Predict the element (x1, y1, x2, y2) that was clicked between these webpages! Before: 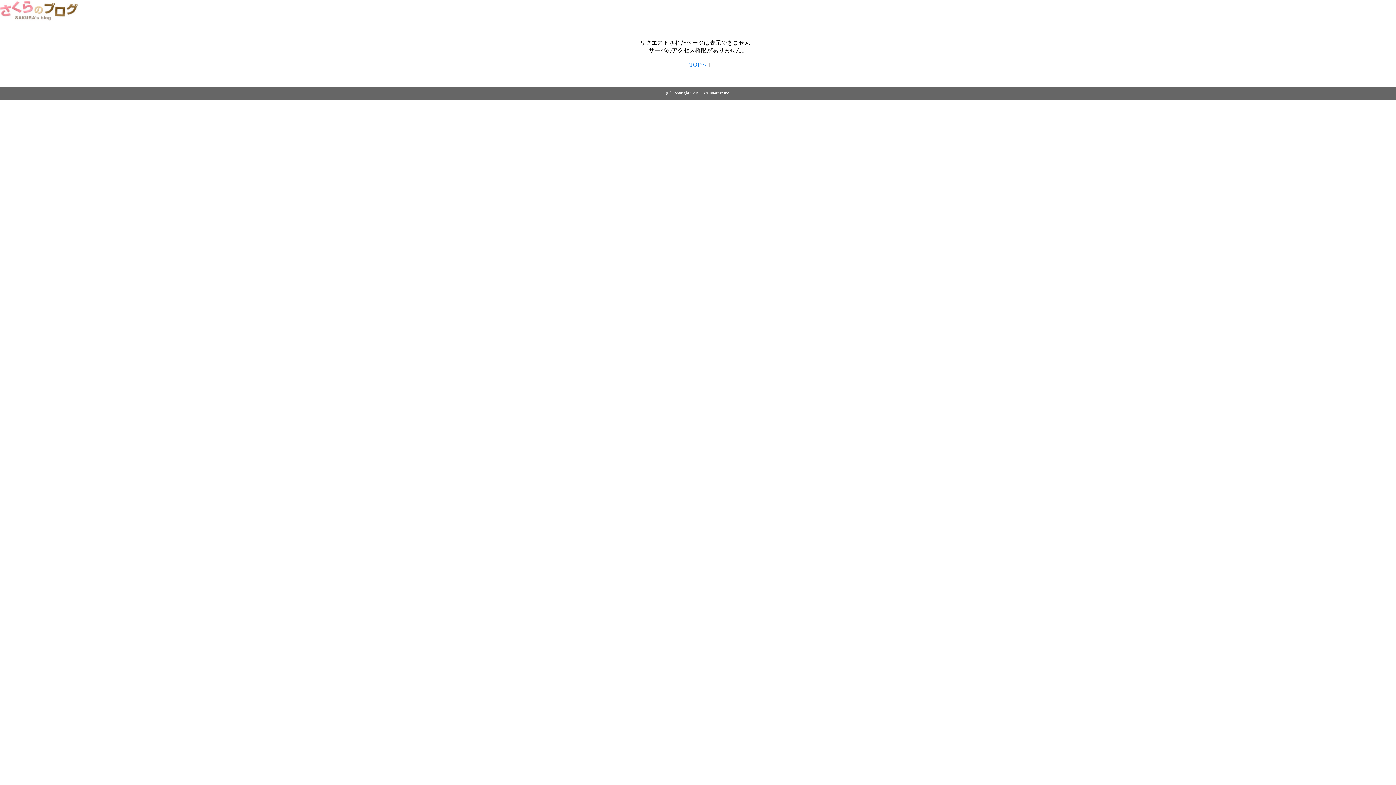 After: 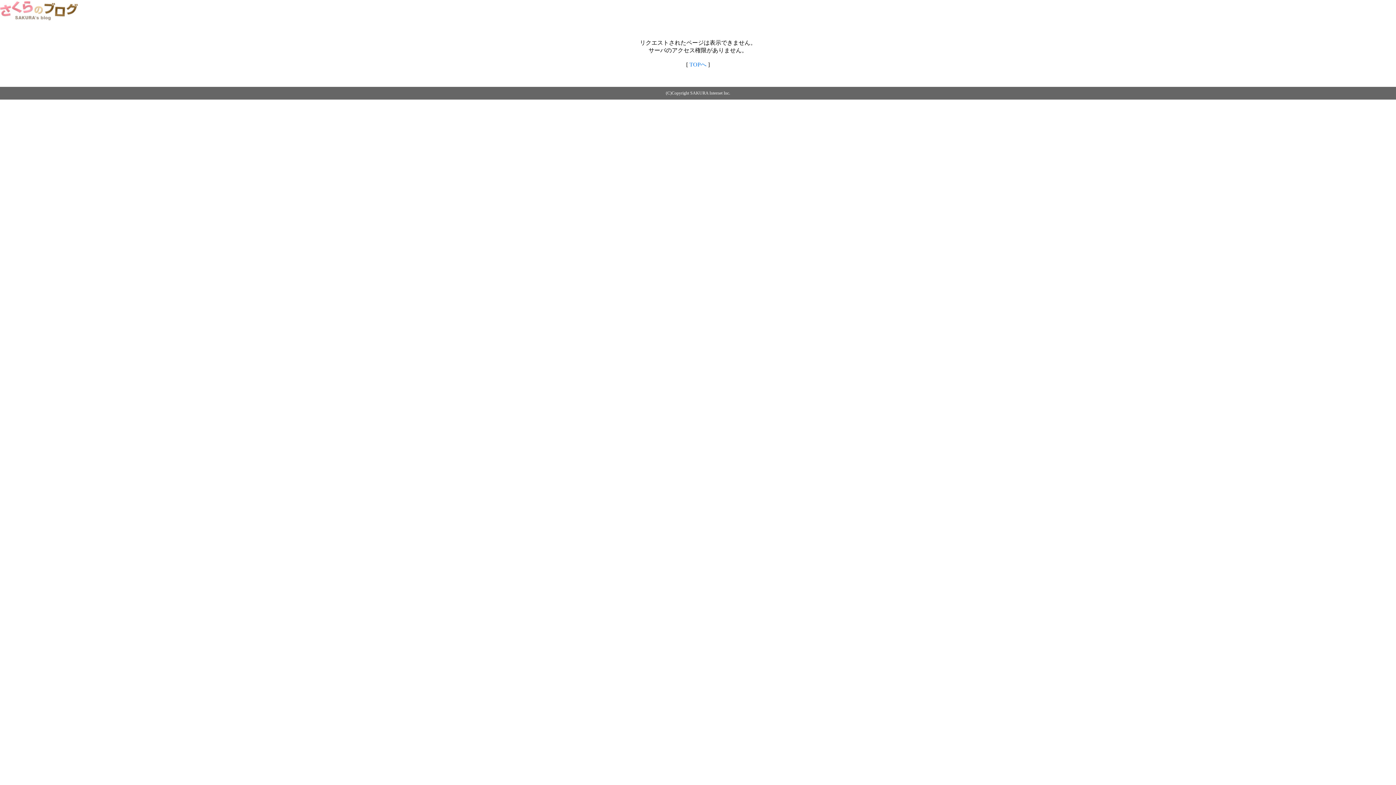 Action: bbox: (0, 14, 79, 20)